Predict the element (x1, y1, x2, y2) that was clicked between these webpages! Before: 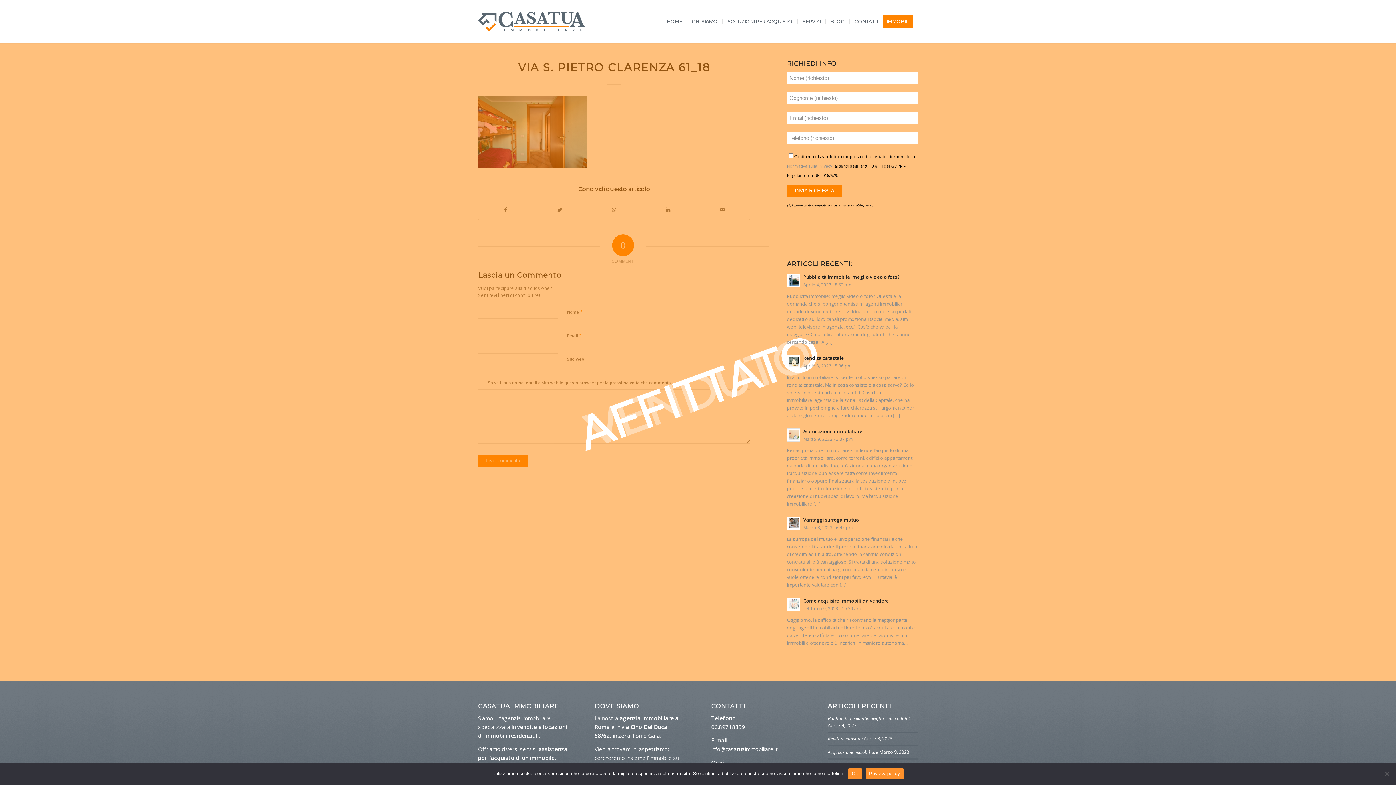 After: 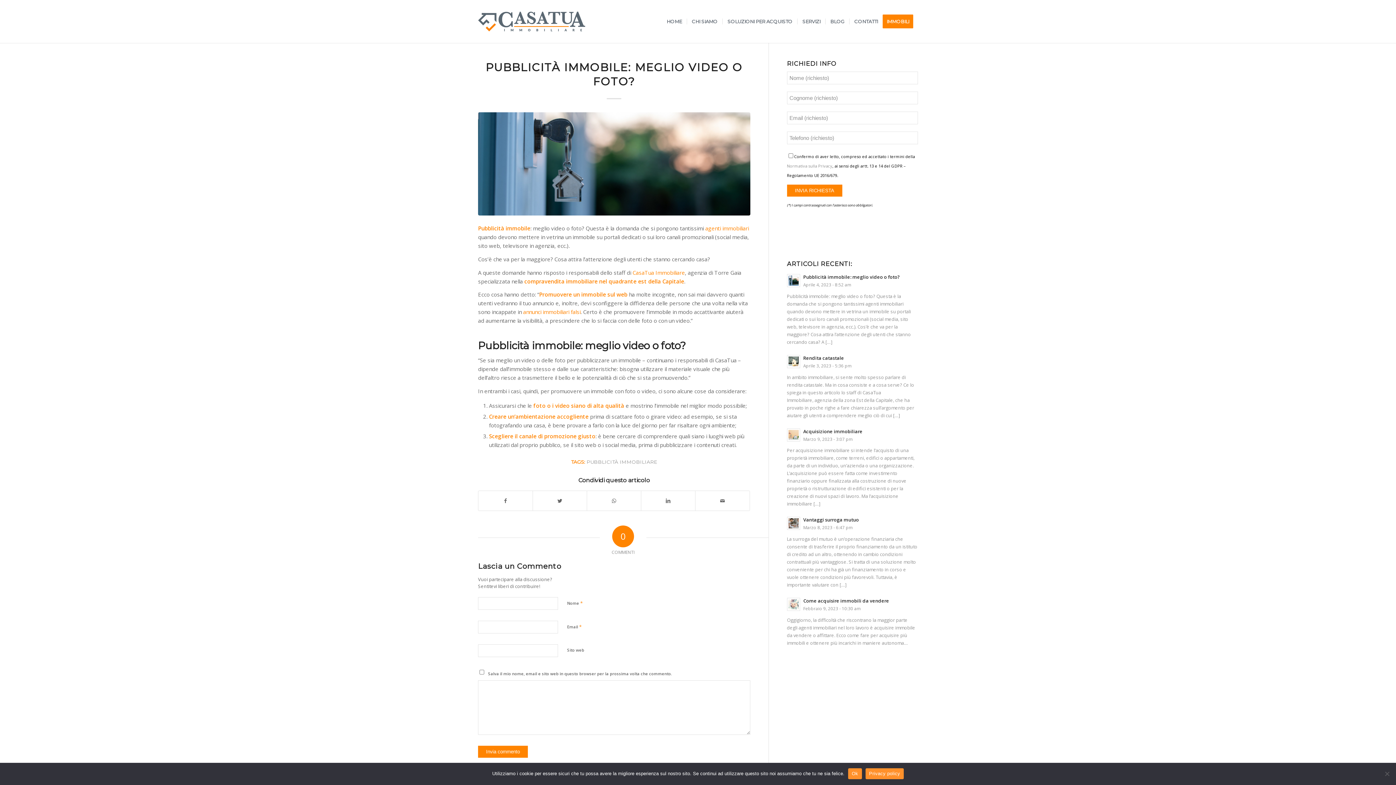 Action: label: Pubblicità immobile: meglio video o foto?
Aprile 4, 2023 - 8:52 am bbox: (787, 272, 918, 288)